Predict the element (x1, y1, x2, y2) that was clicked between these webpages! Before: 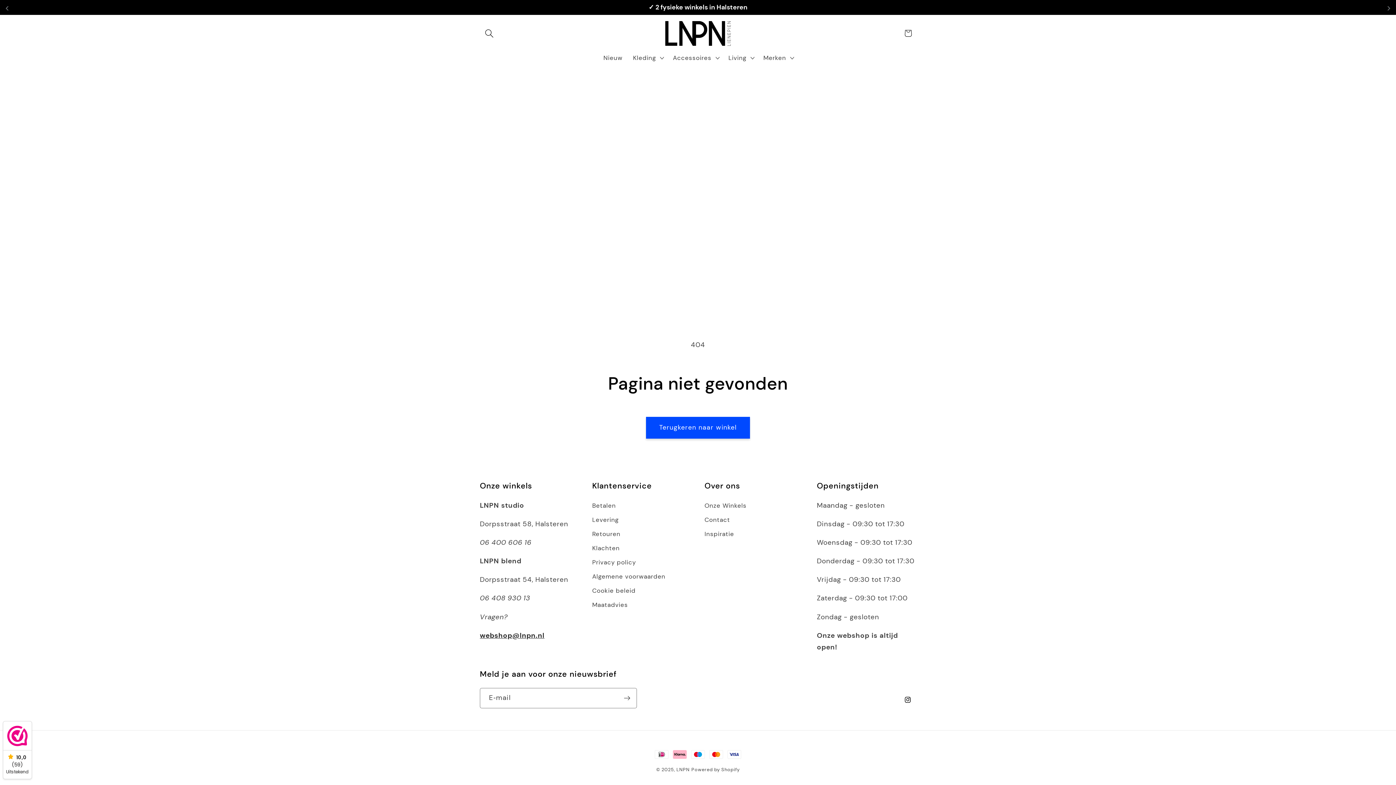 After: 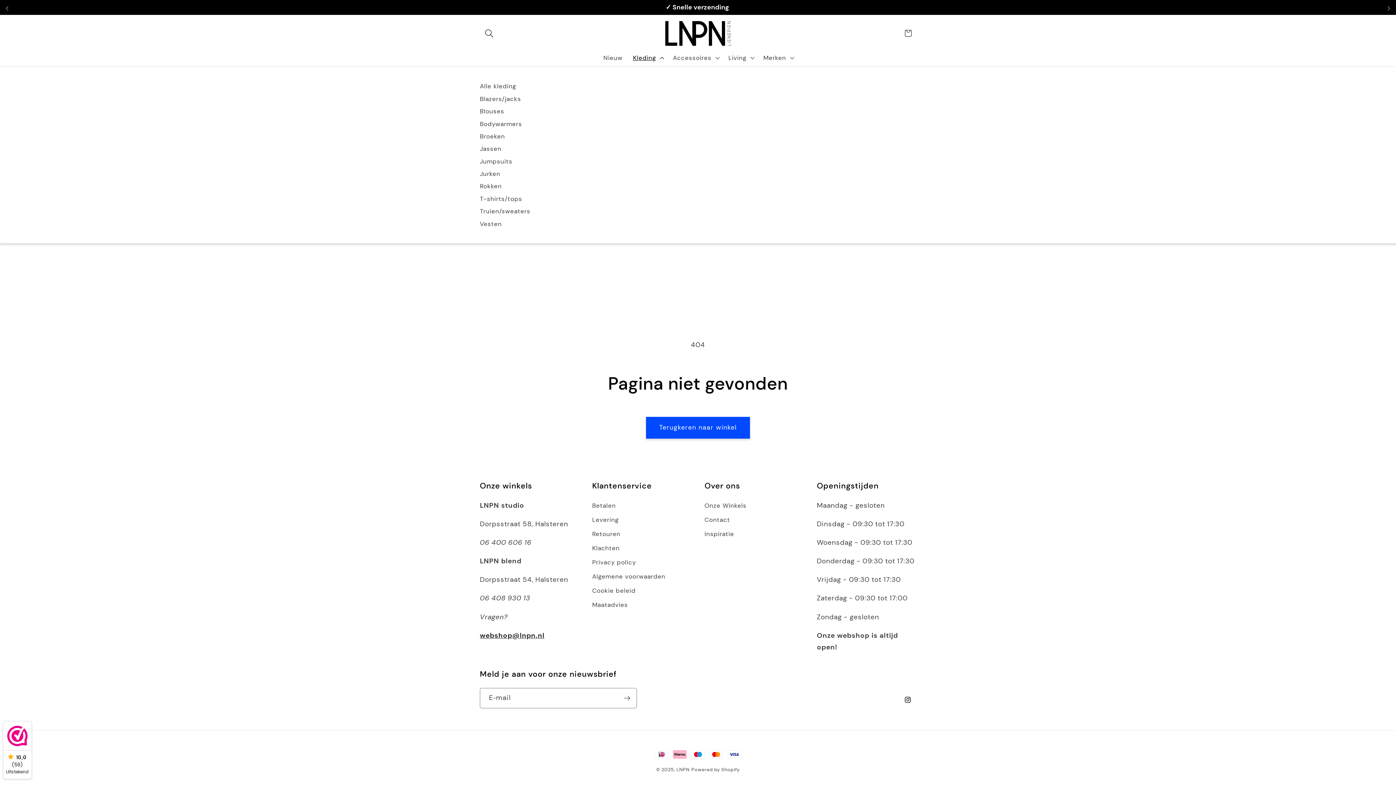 Action: bbox: (627, 48, 667, 66) label: Kleding